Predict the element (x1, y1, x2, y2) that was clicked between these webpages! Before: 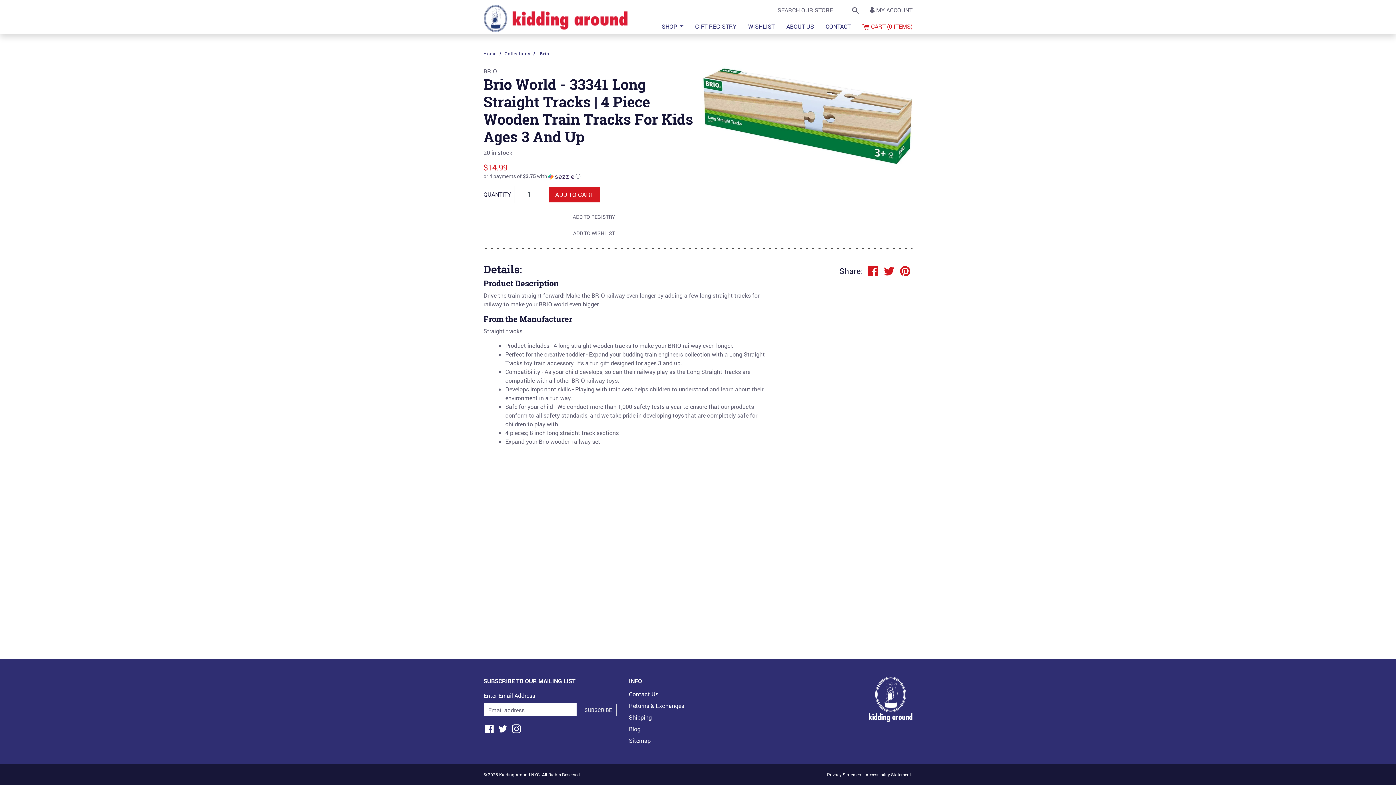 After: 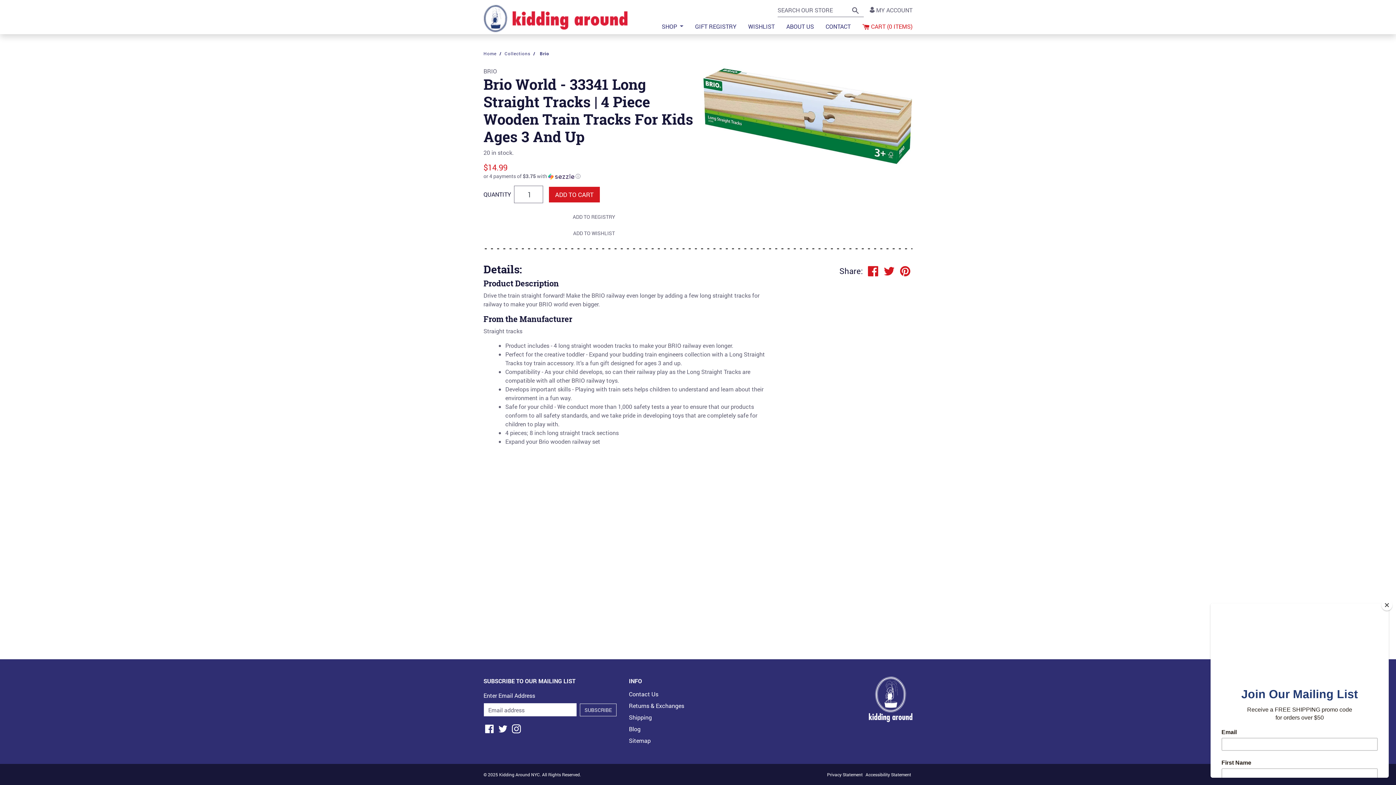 Action: bbox: (867, 266, 880, 274) label: Share this page on Facebook